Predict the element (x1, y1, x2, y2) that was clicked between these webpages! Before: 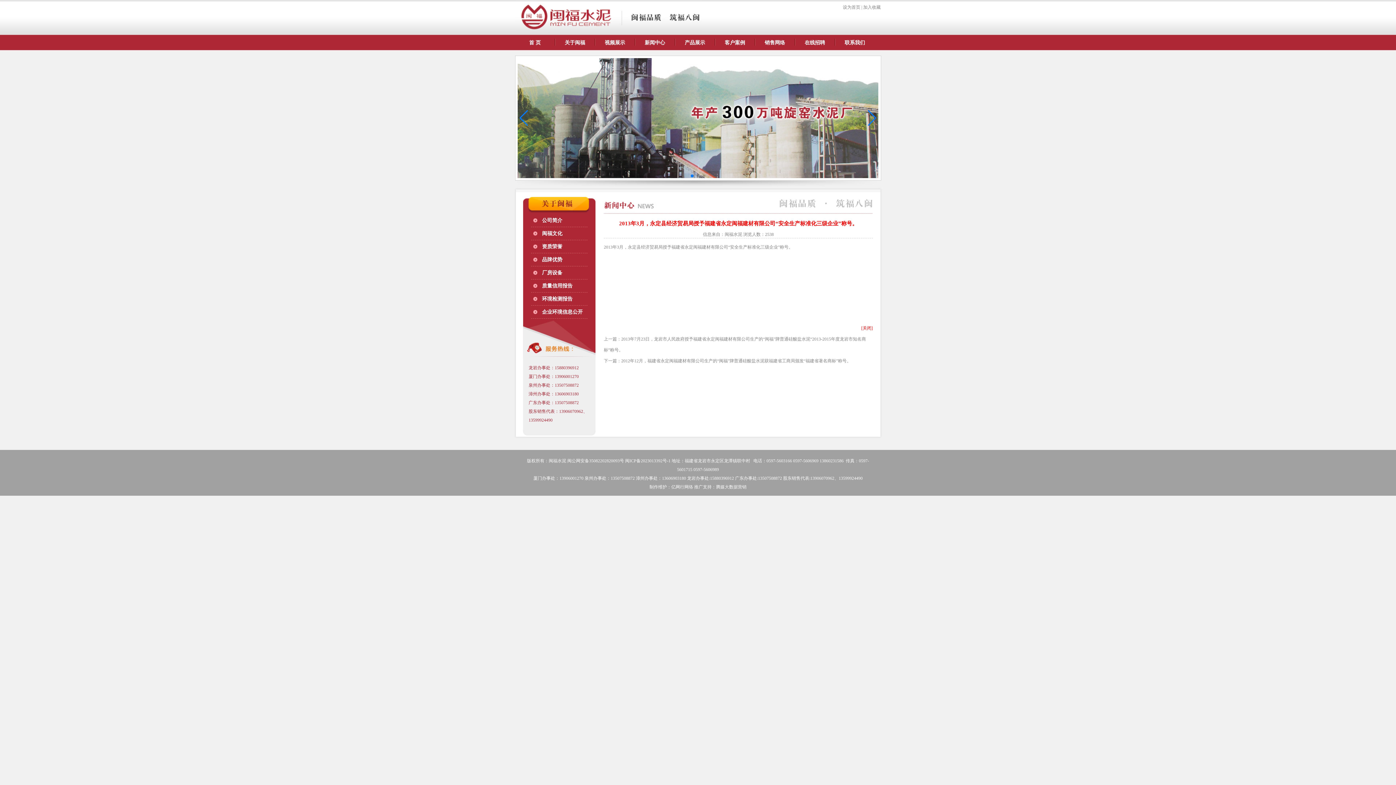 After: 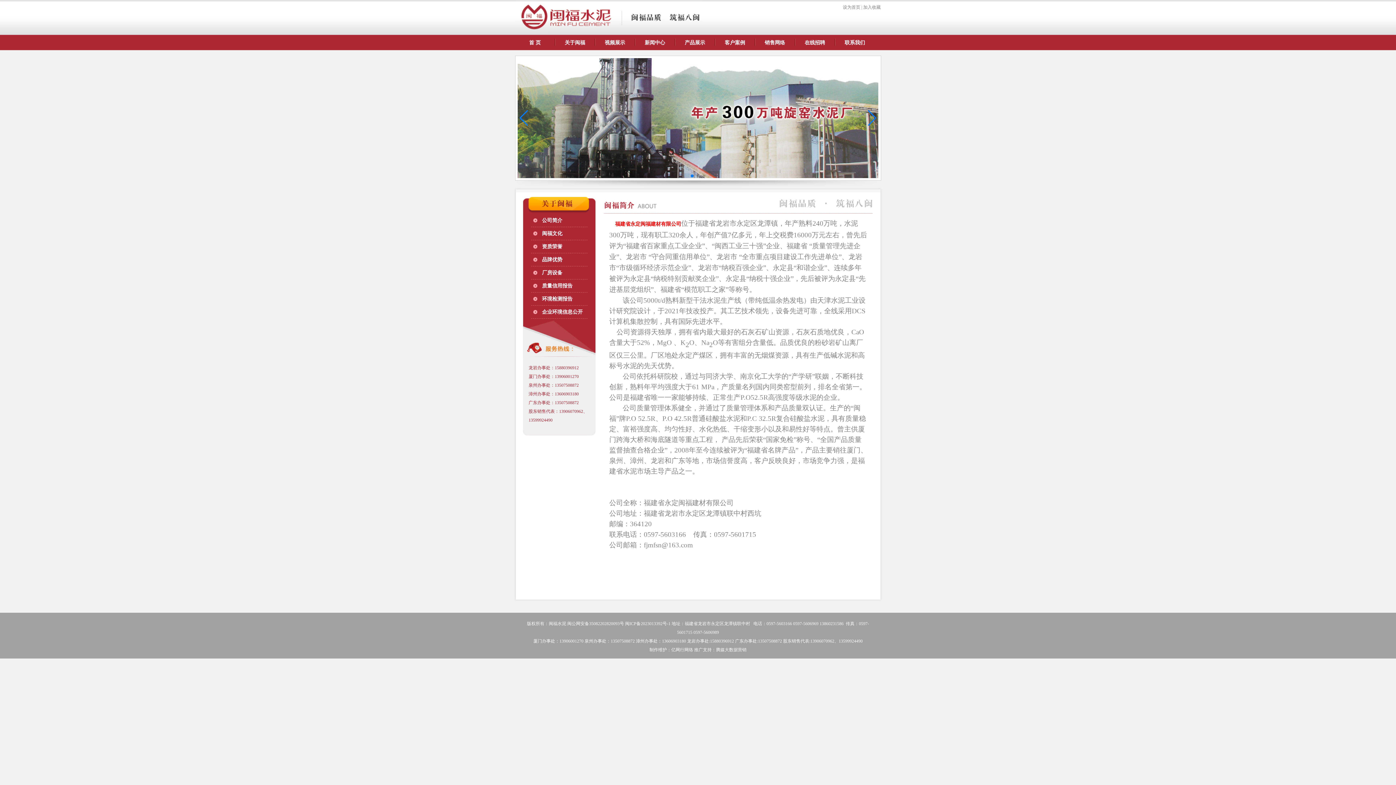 Action: label: 关于闽福 bbox: (555, 33, 594, 50)